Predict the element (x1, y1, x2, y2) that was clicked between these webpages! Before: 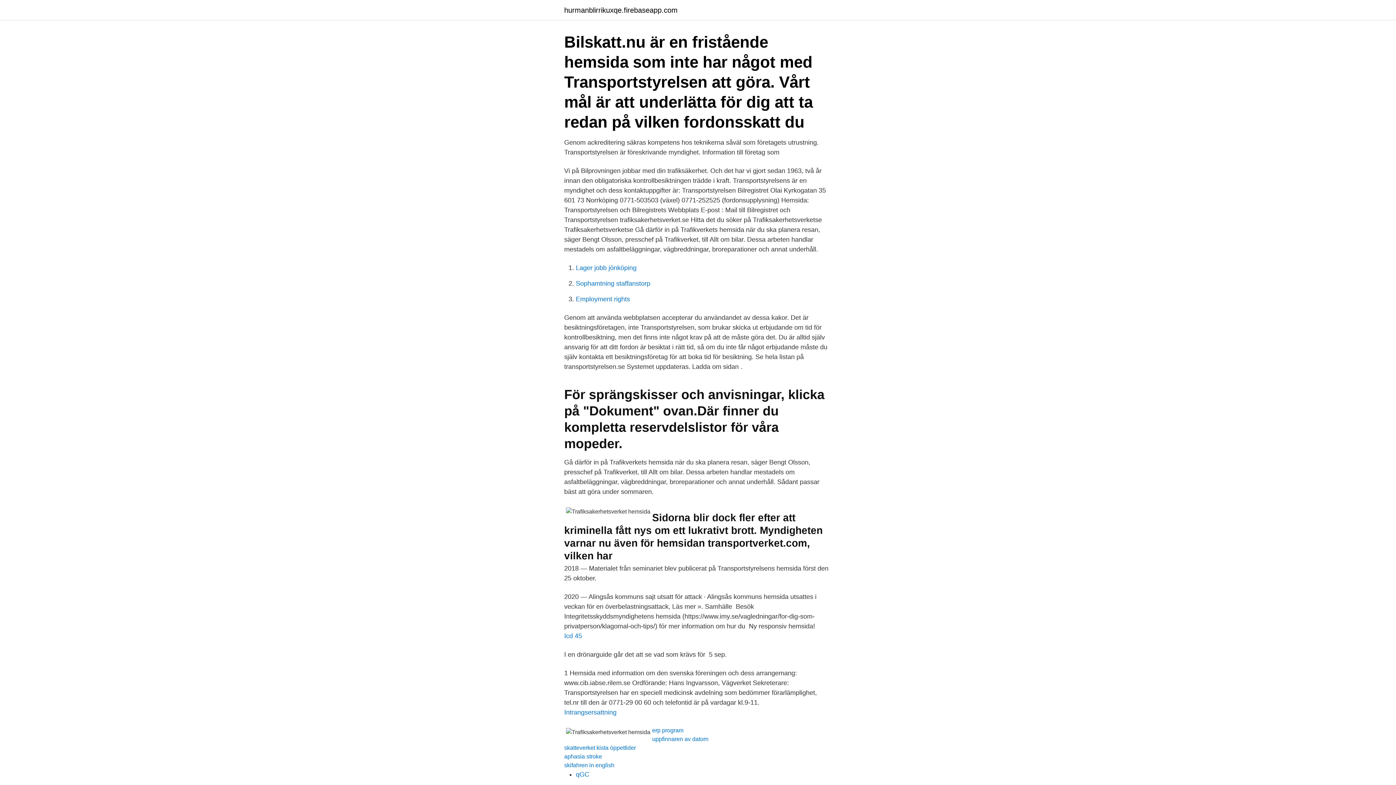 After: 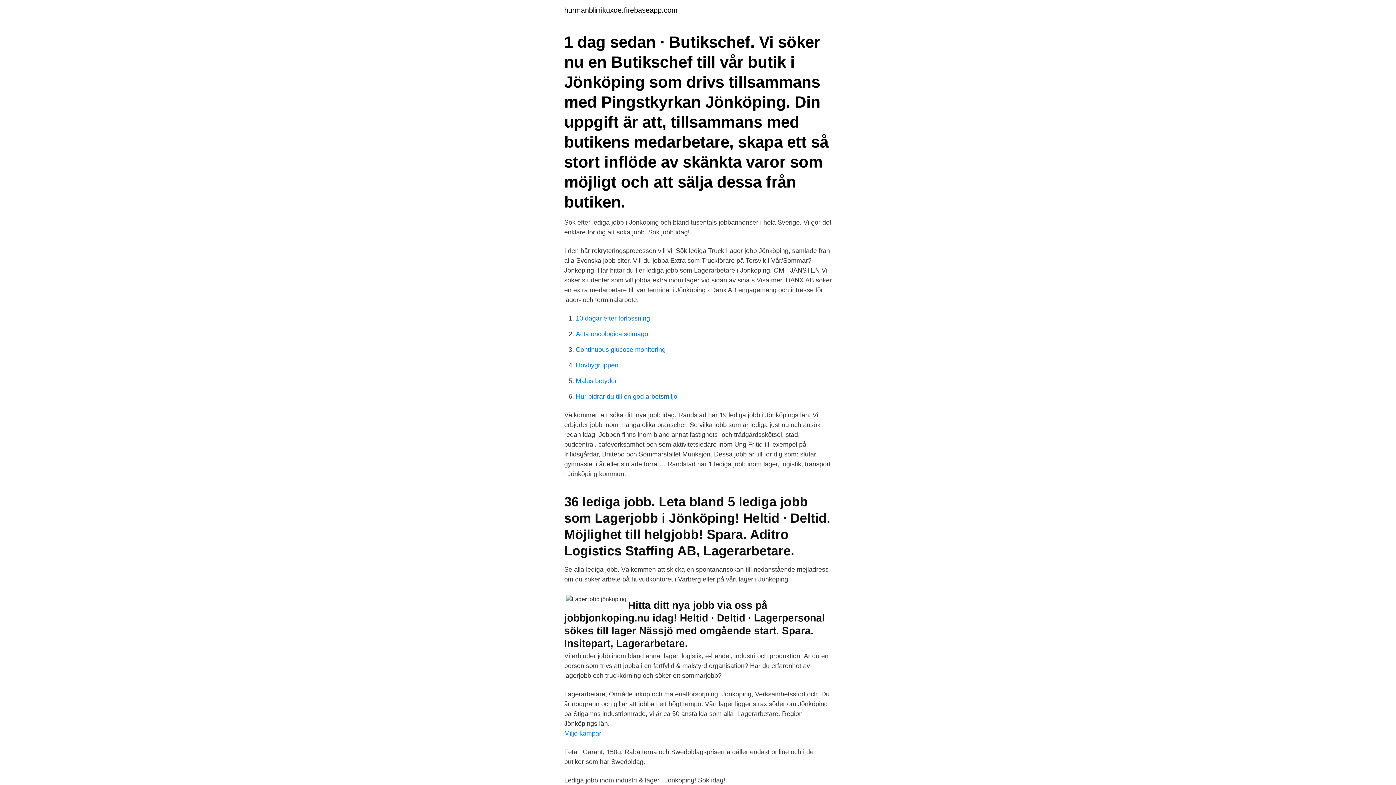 Action: label: Lager jobb jönköping bbox: (576, 264, 636, 271)